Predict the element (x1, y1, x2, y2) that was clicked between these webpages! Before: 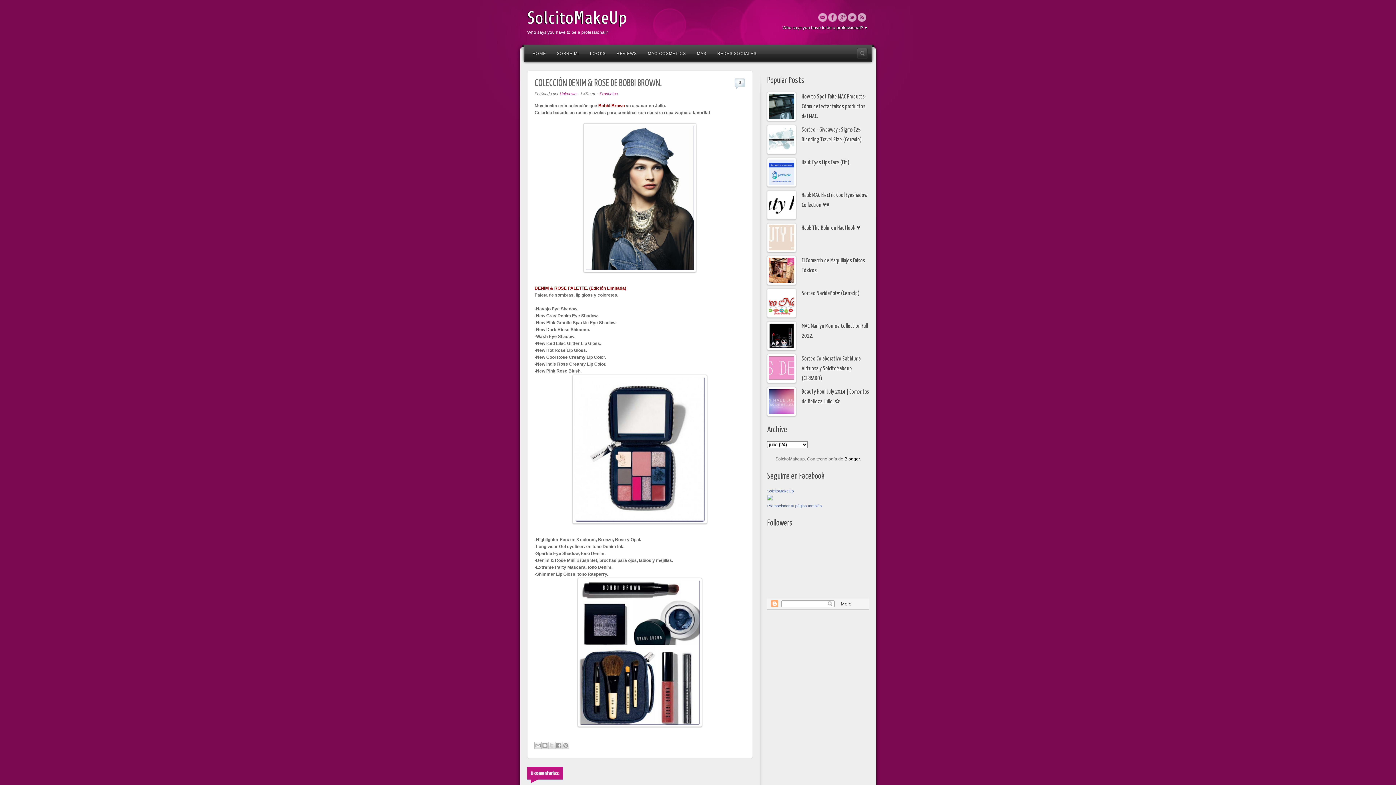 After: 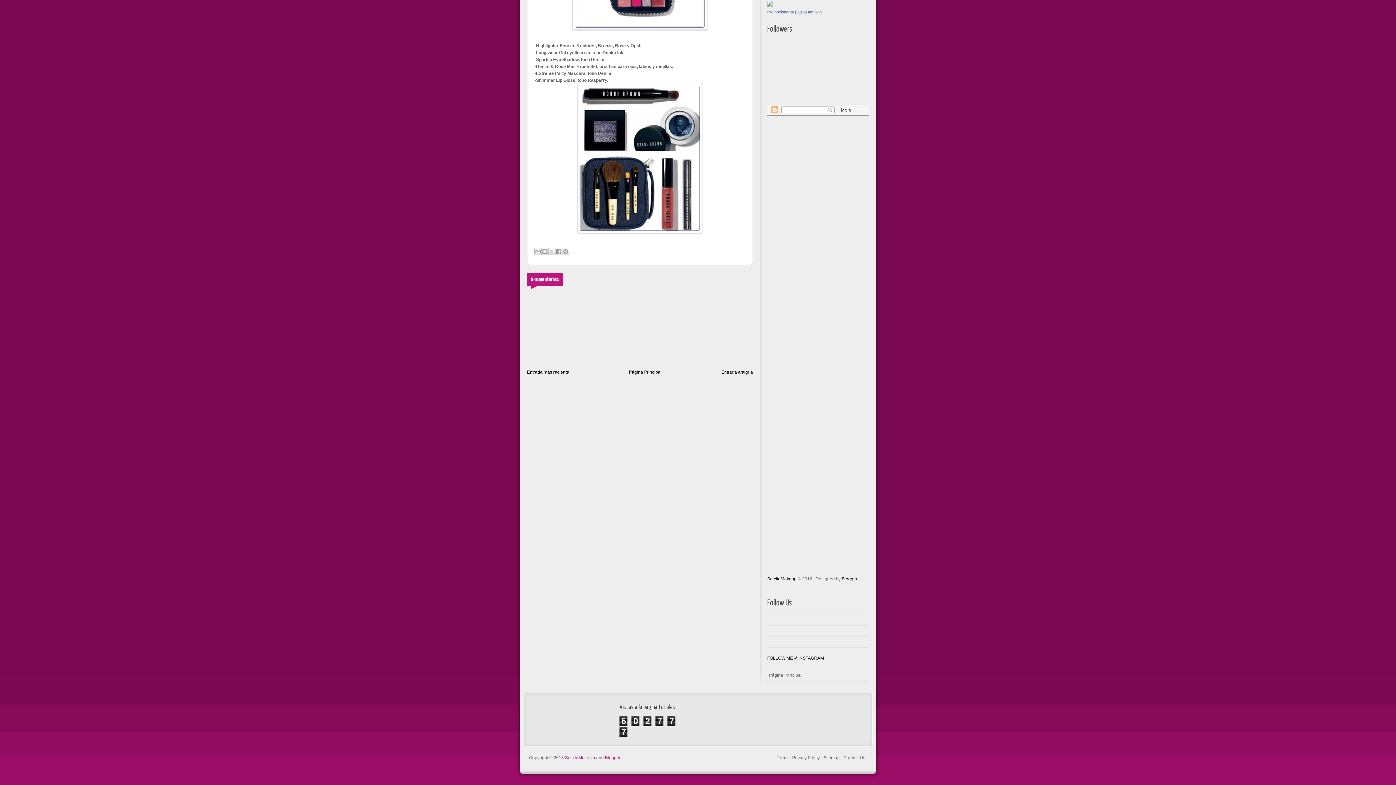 Action: label: 0 bbox: (738, 80, 741, 85)